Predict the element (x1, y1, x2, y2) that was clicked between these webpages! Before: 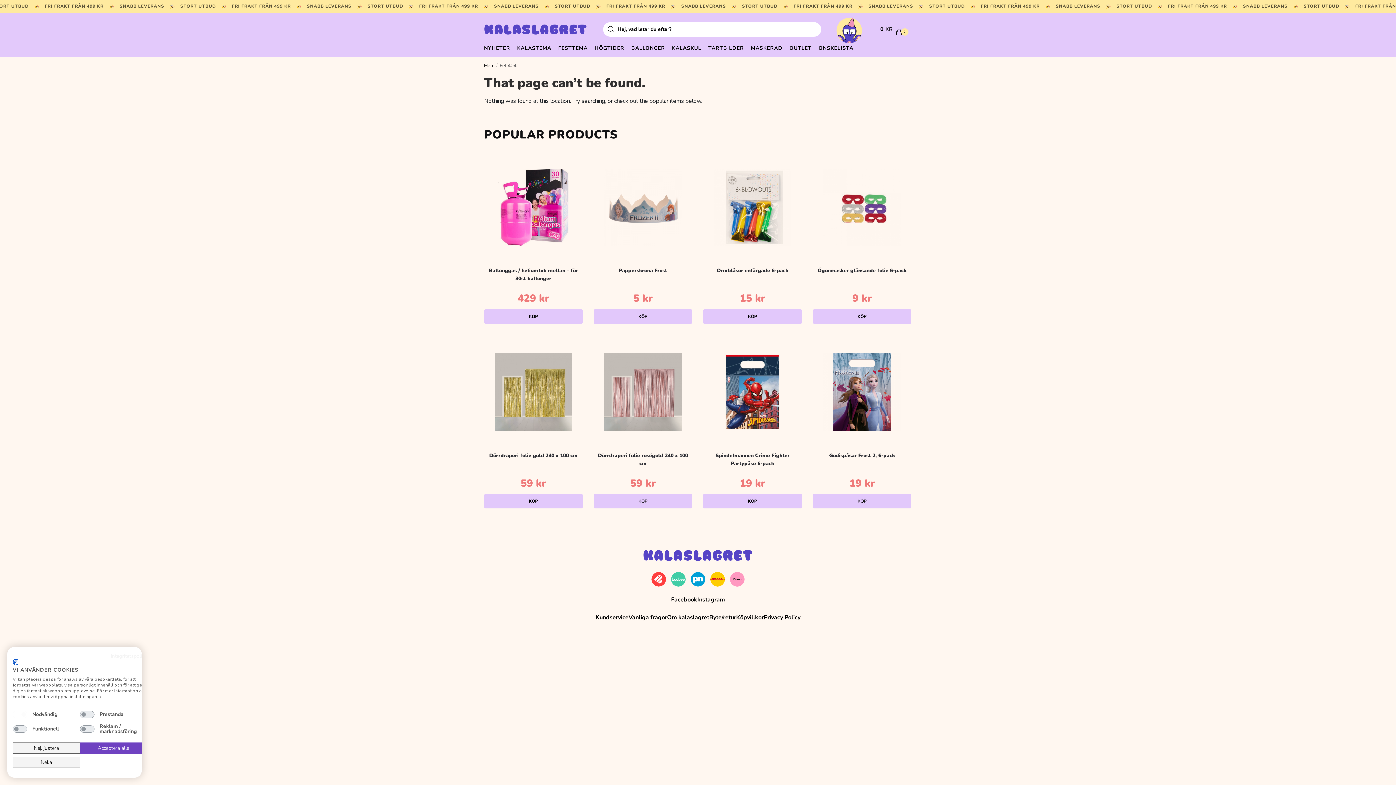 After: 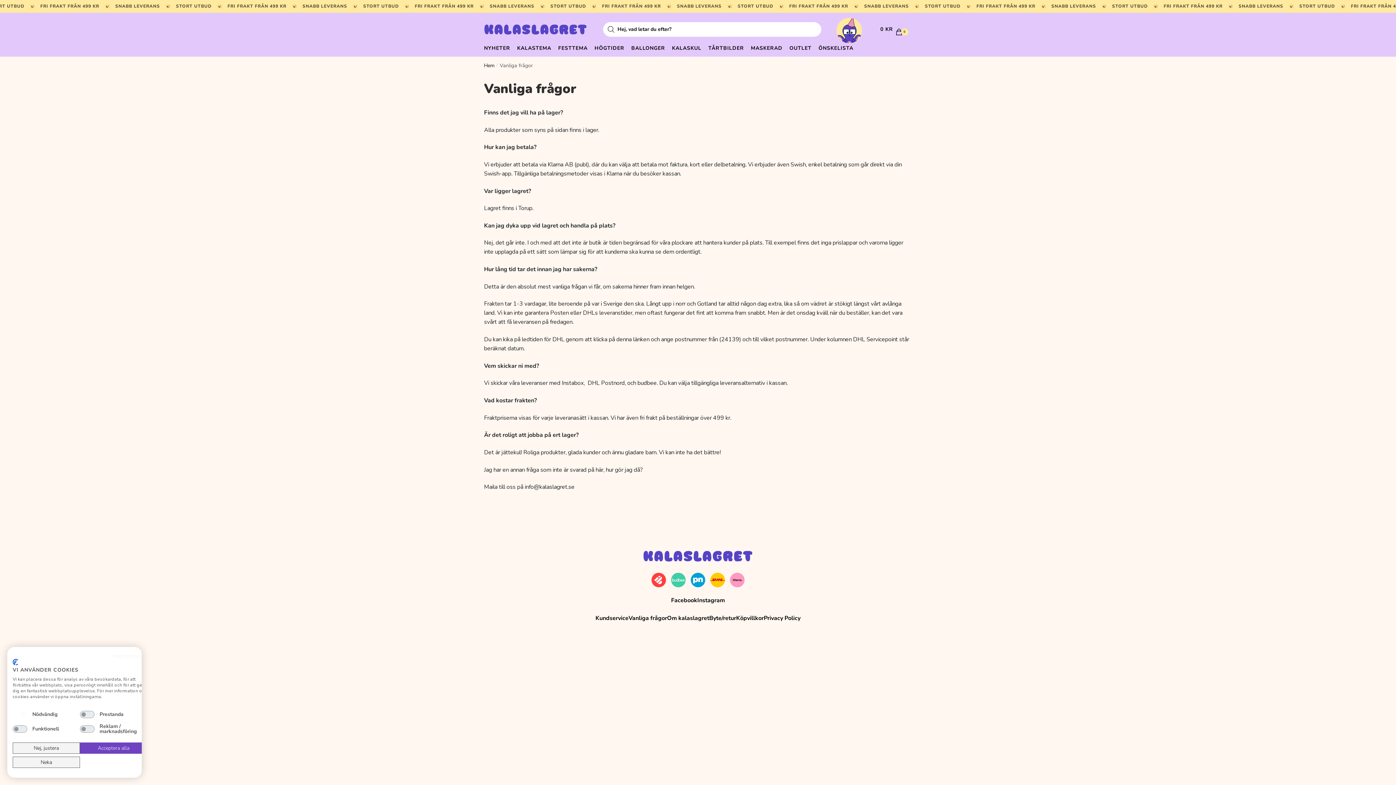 Action: label: Kundservice bbox: (595, 613, 628, 622)